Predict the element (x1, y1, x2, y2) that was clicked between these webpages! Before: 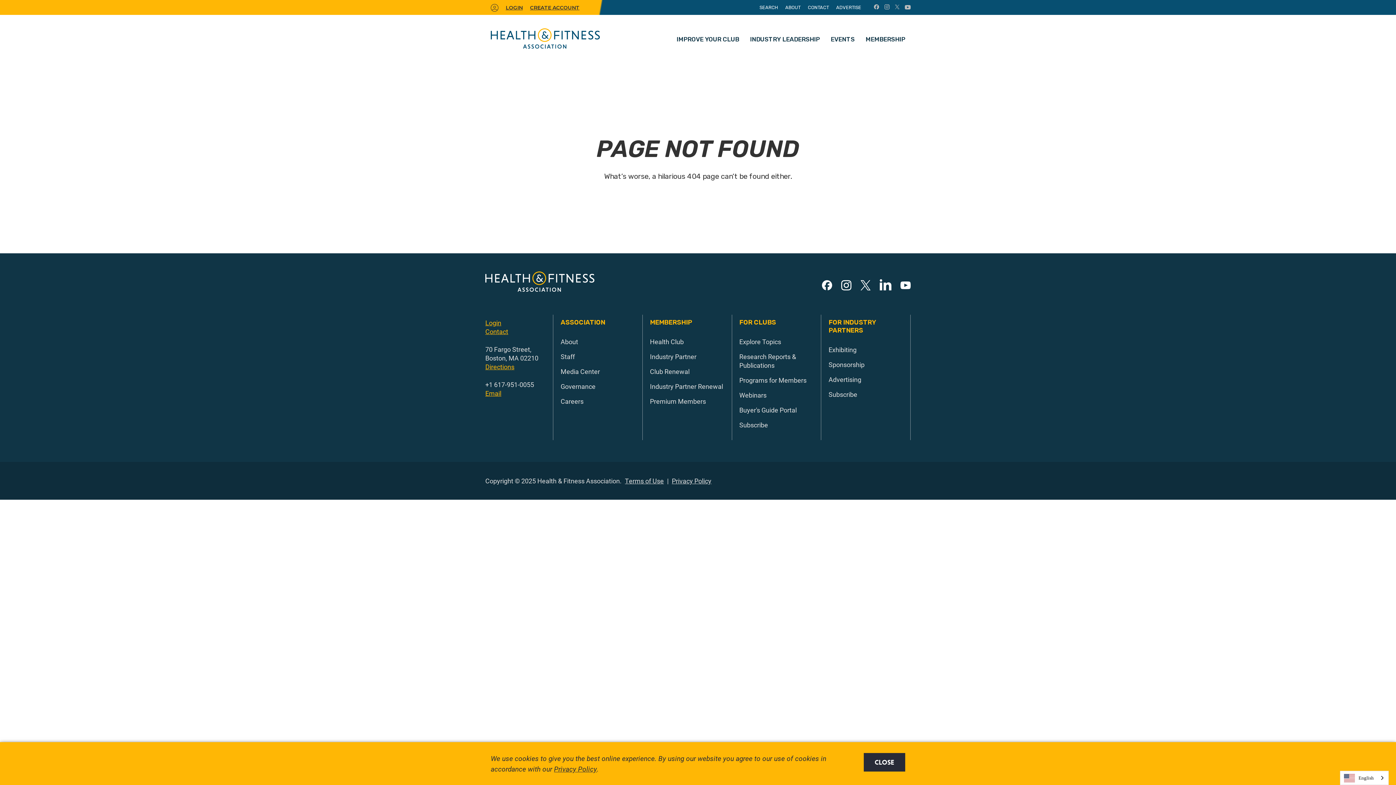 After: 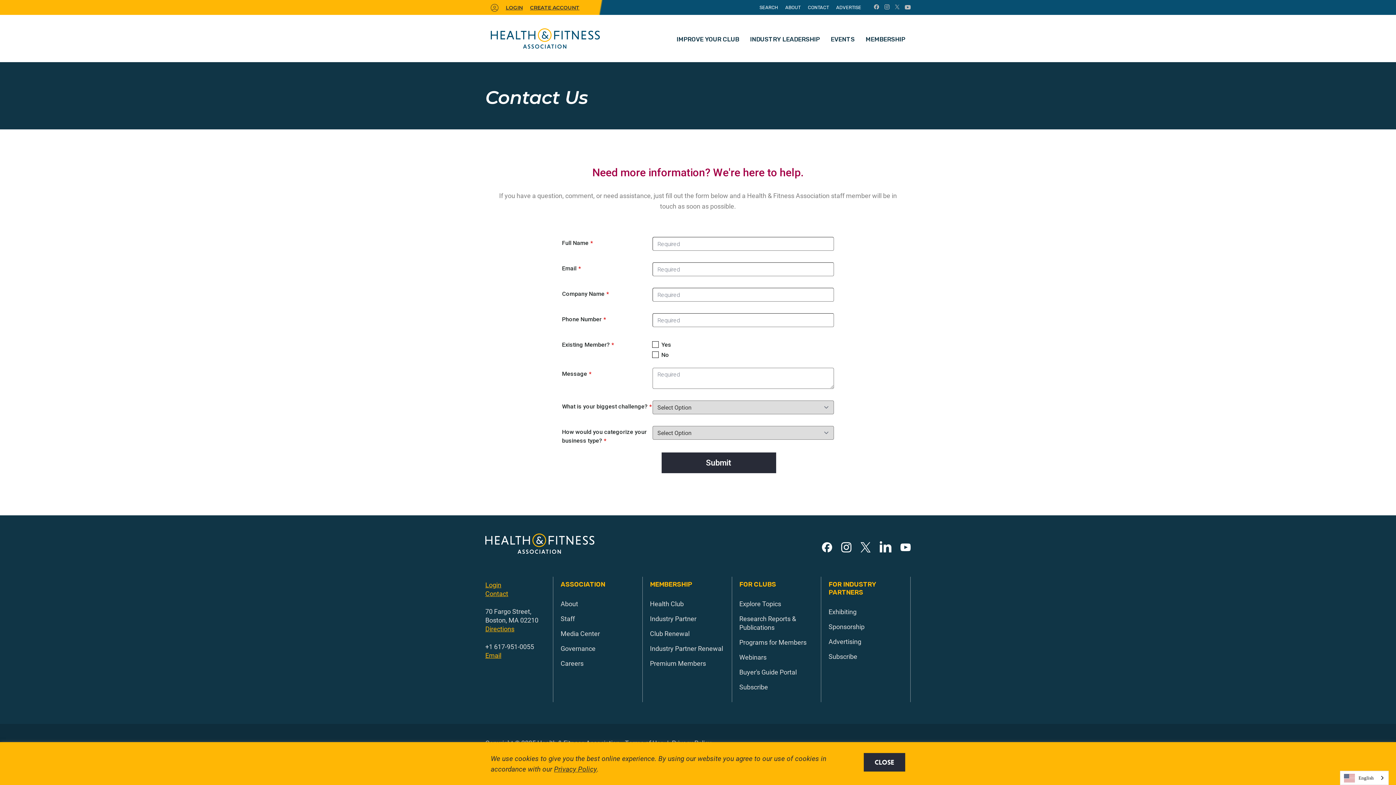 Action: label: Contact bbox: (485, 327, 508, 336)